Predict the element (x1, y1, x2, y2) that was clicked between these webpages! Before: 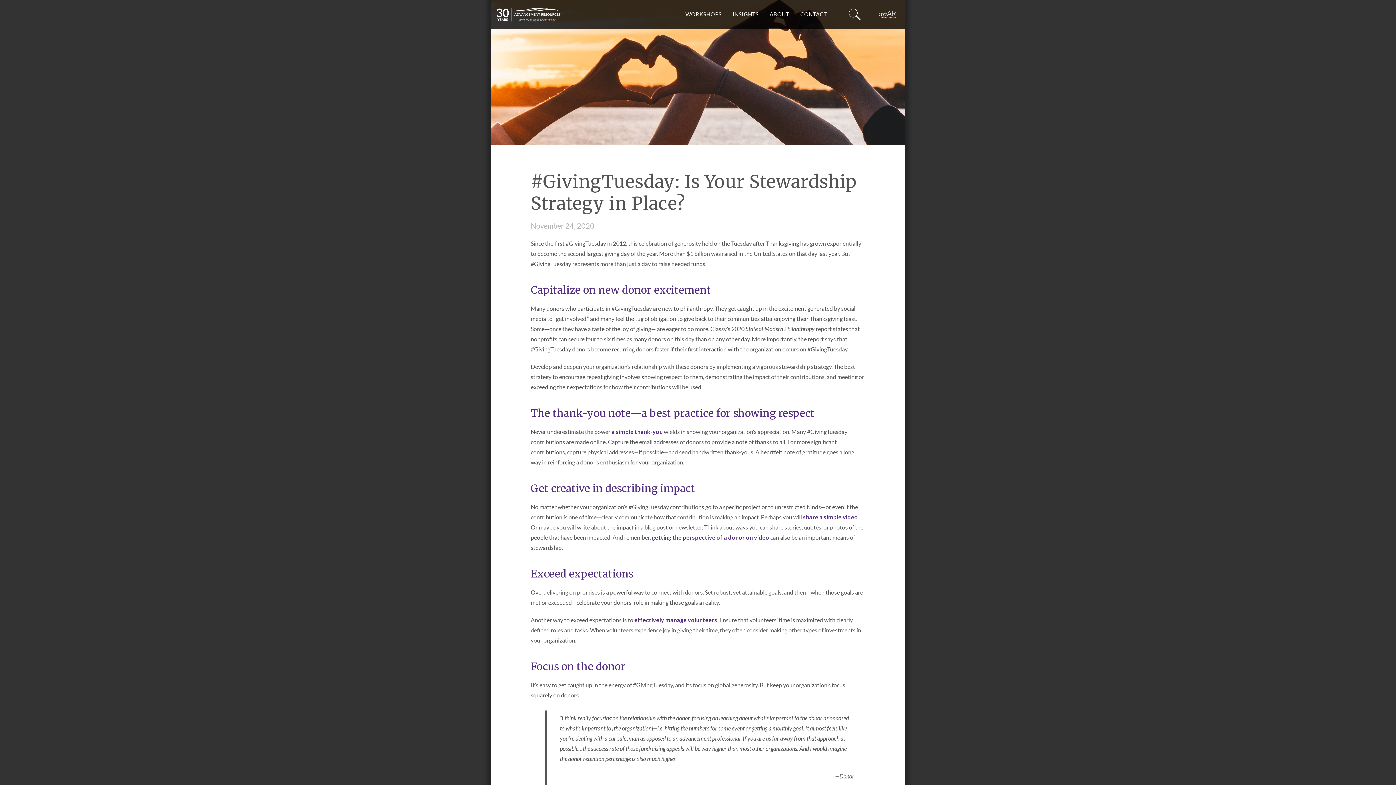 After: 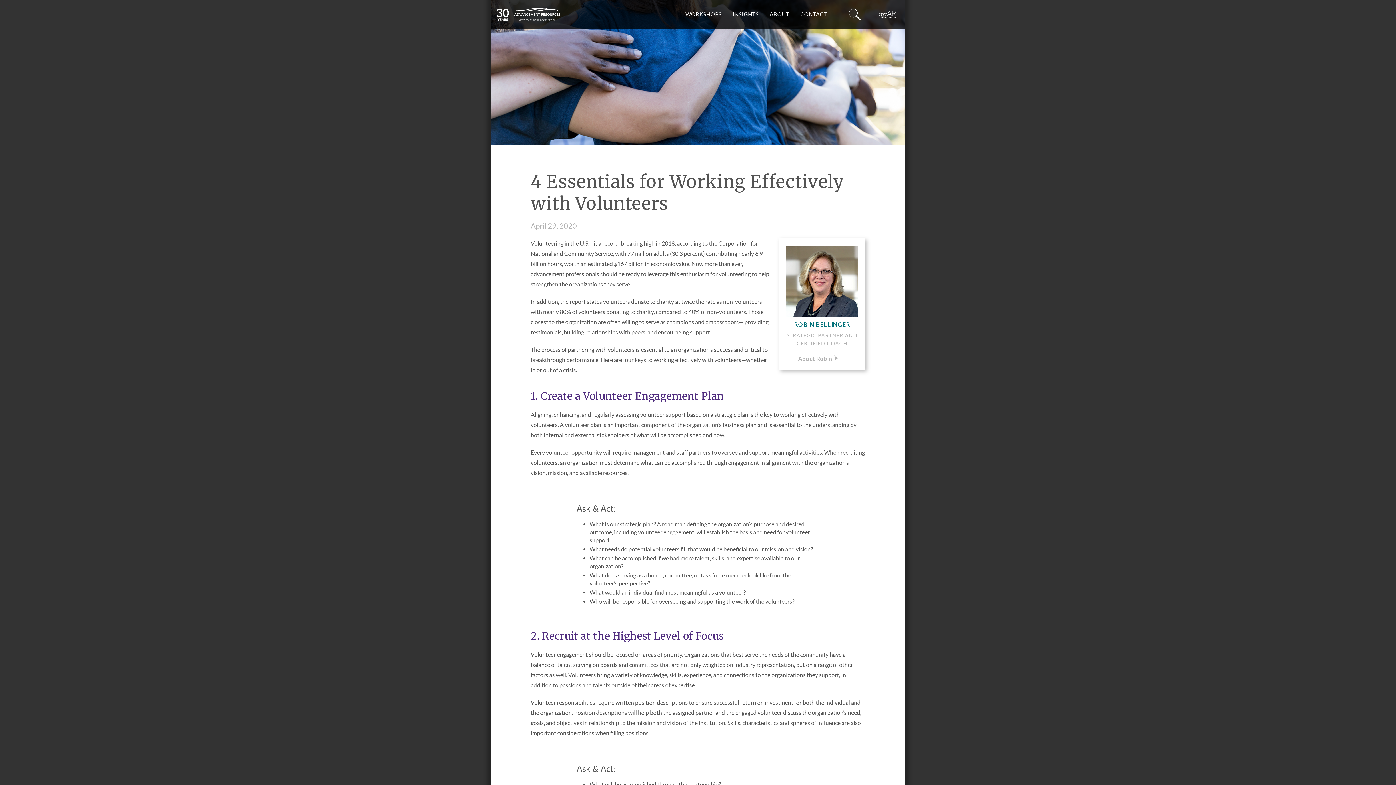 Action: bbox: (634, 616, 717, 623) label: effectively manage volunteers